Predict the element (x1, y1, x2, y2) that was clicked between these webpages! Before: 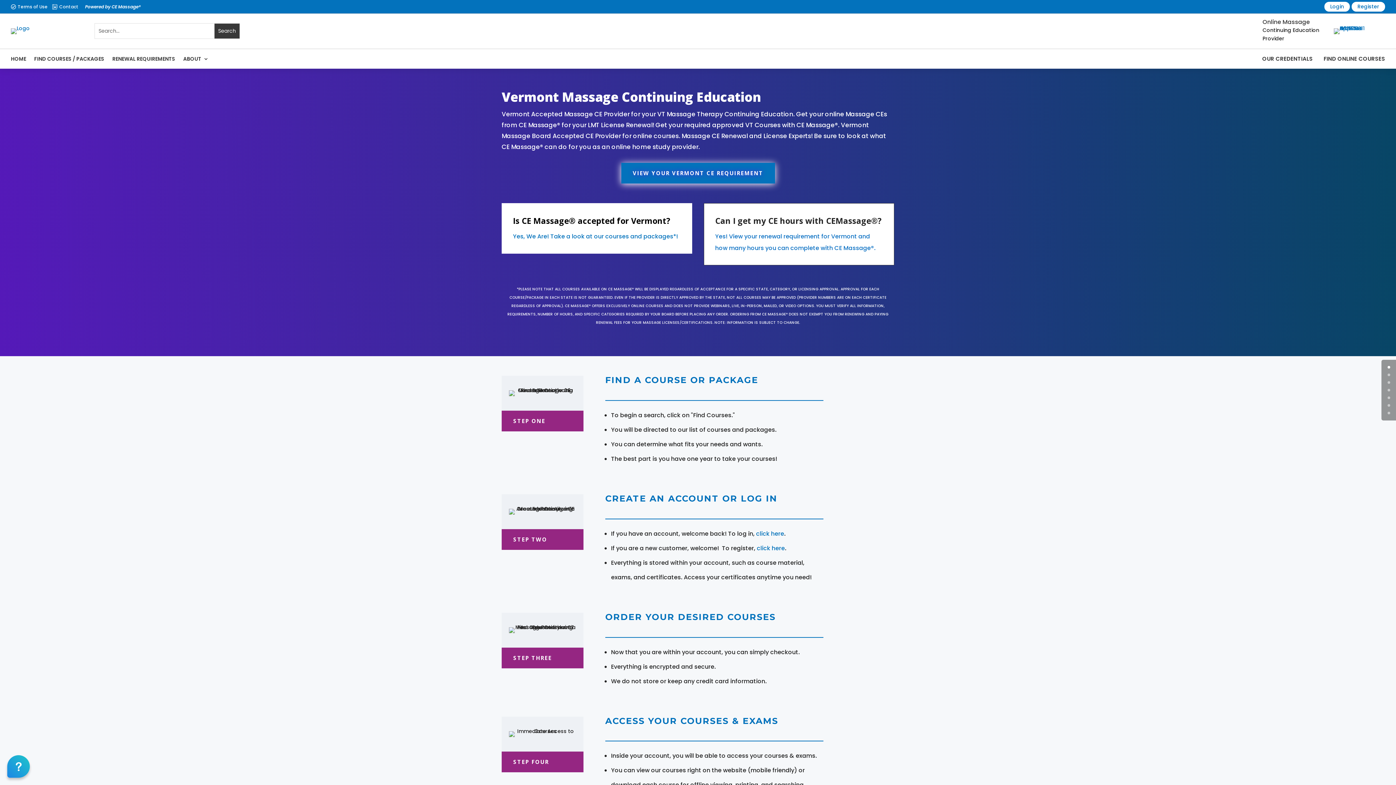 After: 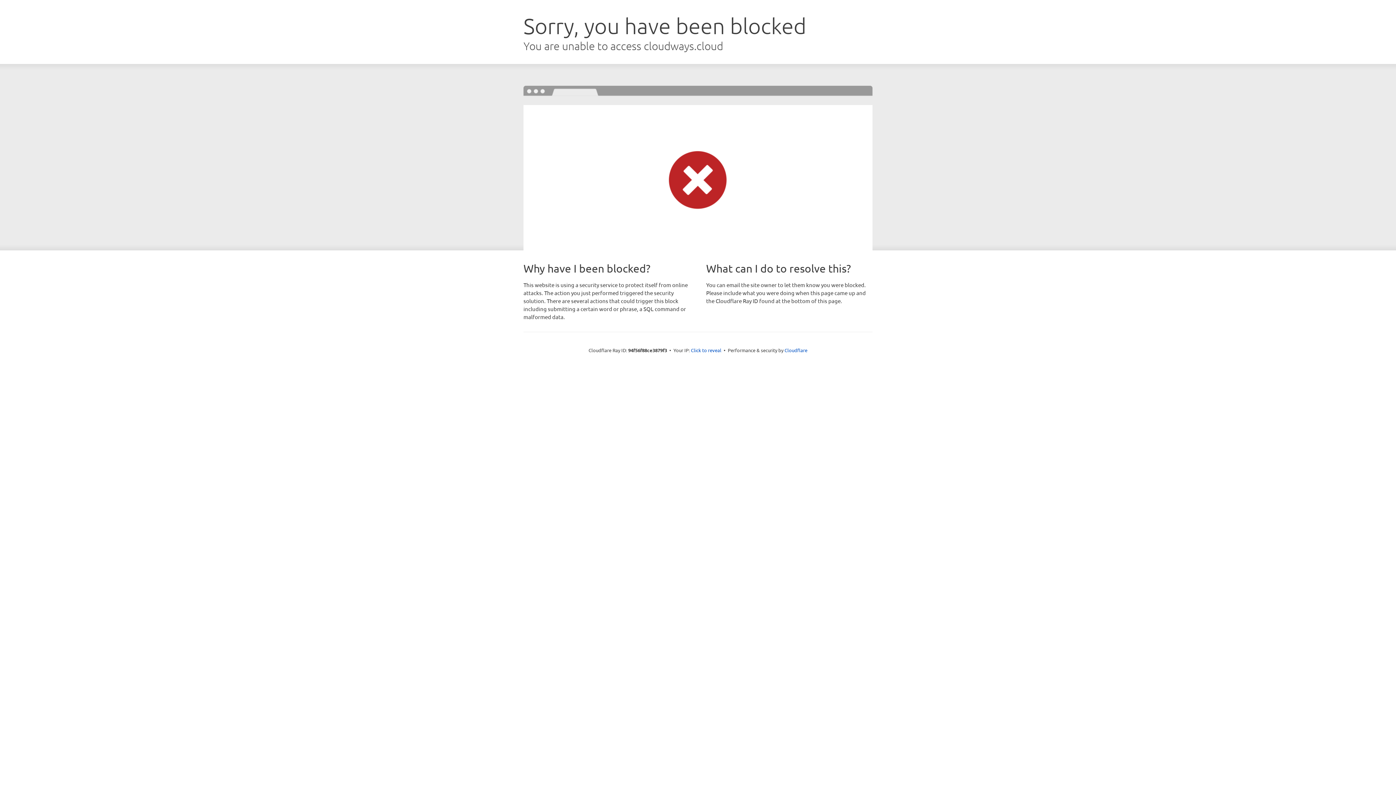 Action: label: Terms of Use bbox: (17, 3, 47, 9)